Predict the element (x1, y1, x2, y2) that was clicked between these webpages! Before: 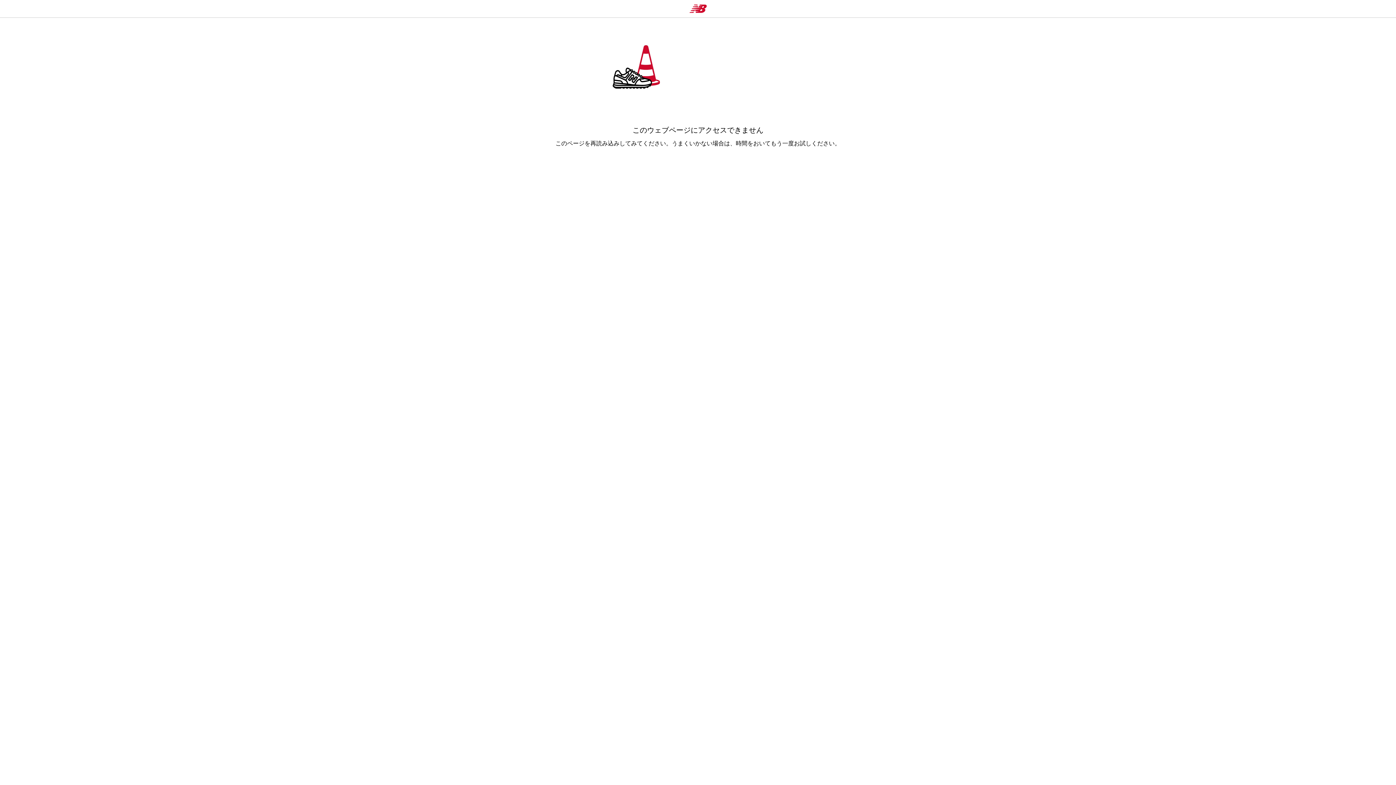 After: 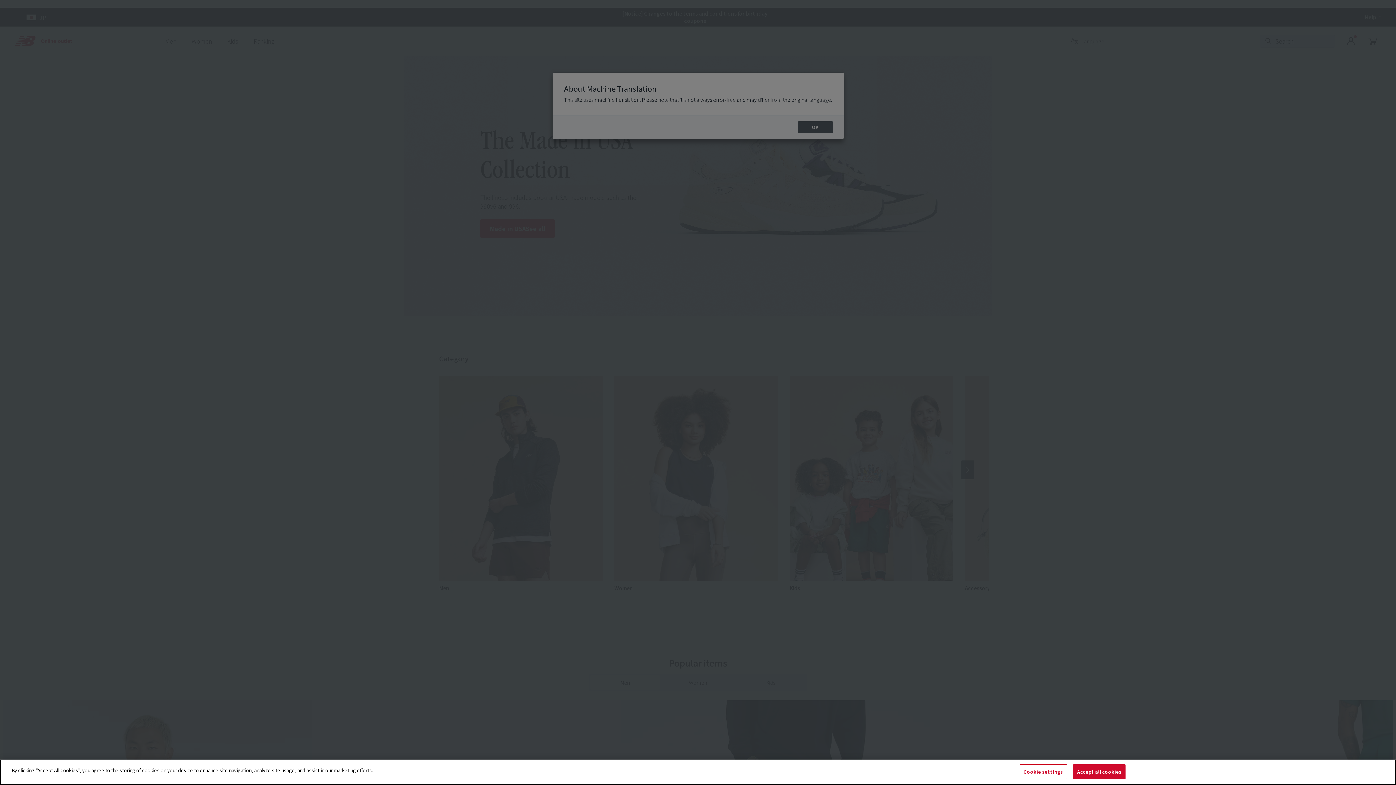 Action: bbox: (689, 4, 707, 13)